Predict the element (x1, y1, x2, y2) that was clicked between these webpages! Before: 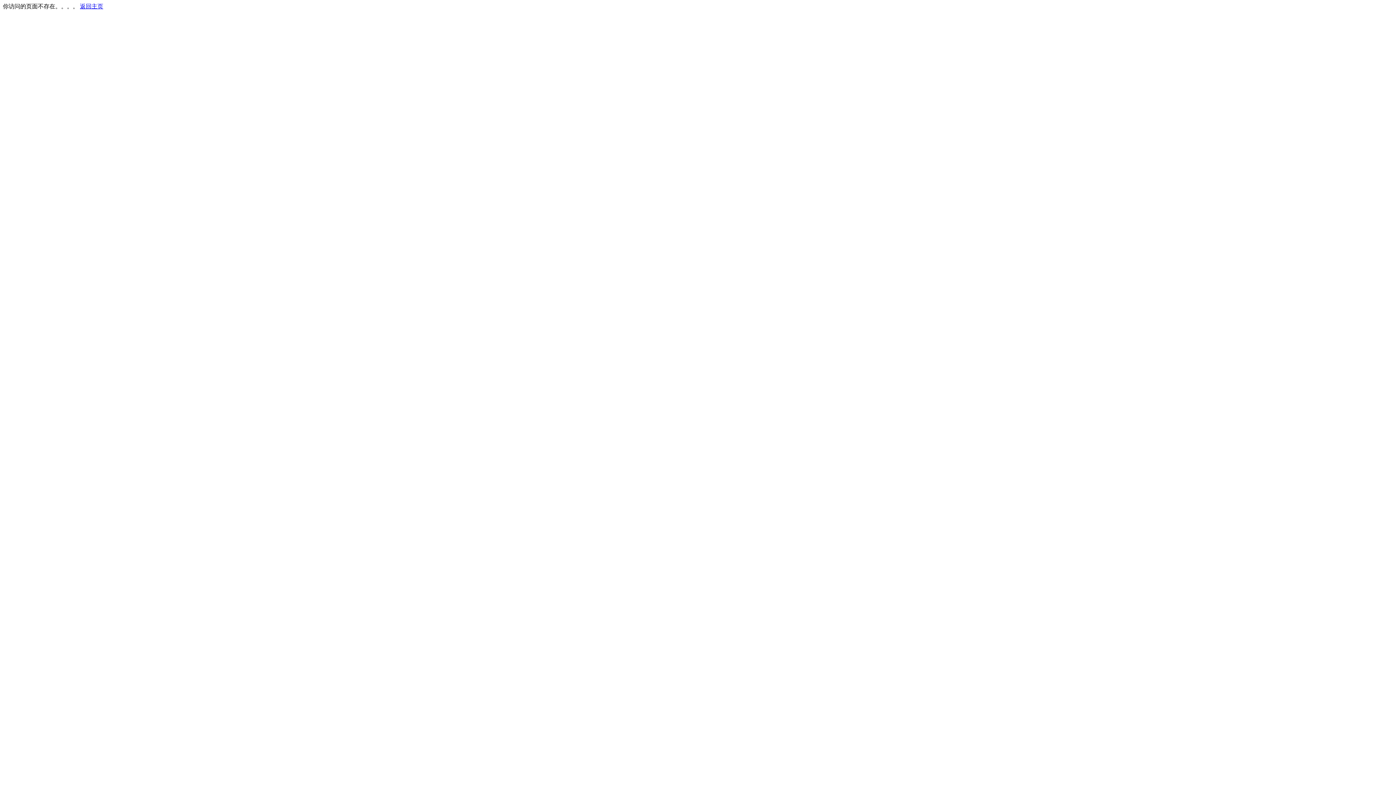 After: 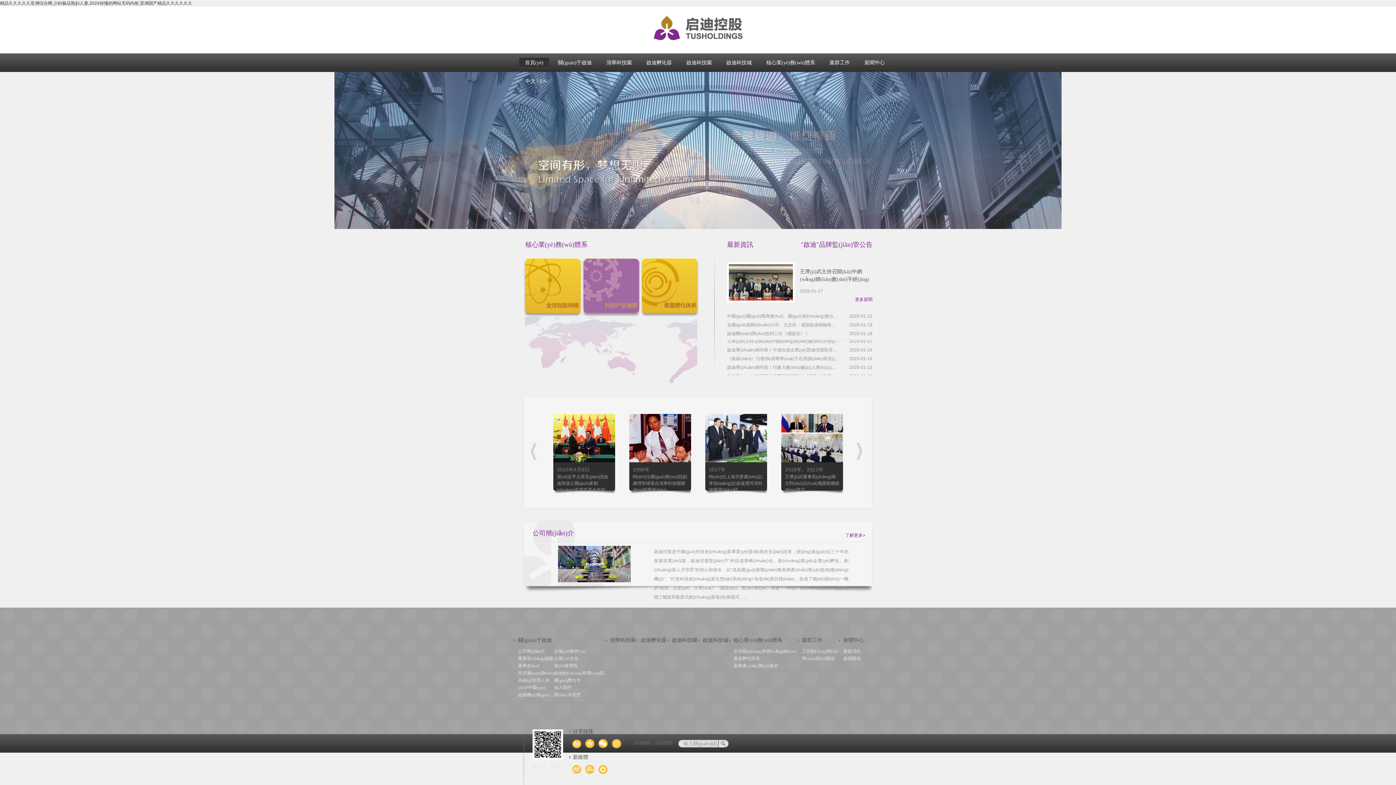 Action: label: 返回主页 bbox: (80, 3, 103, 9)